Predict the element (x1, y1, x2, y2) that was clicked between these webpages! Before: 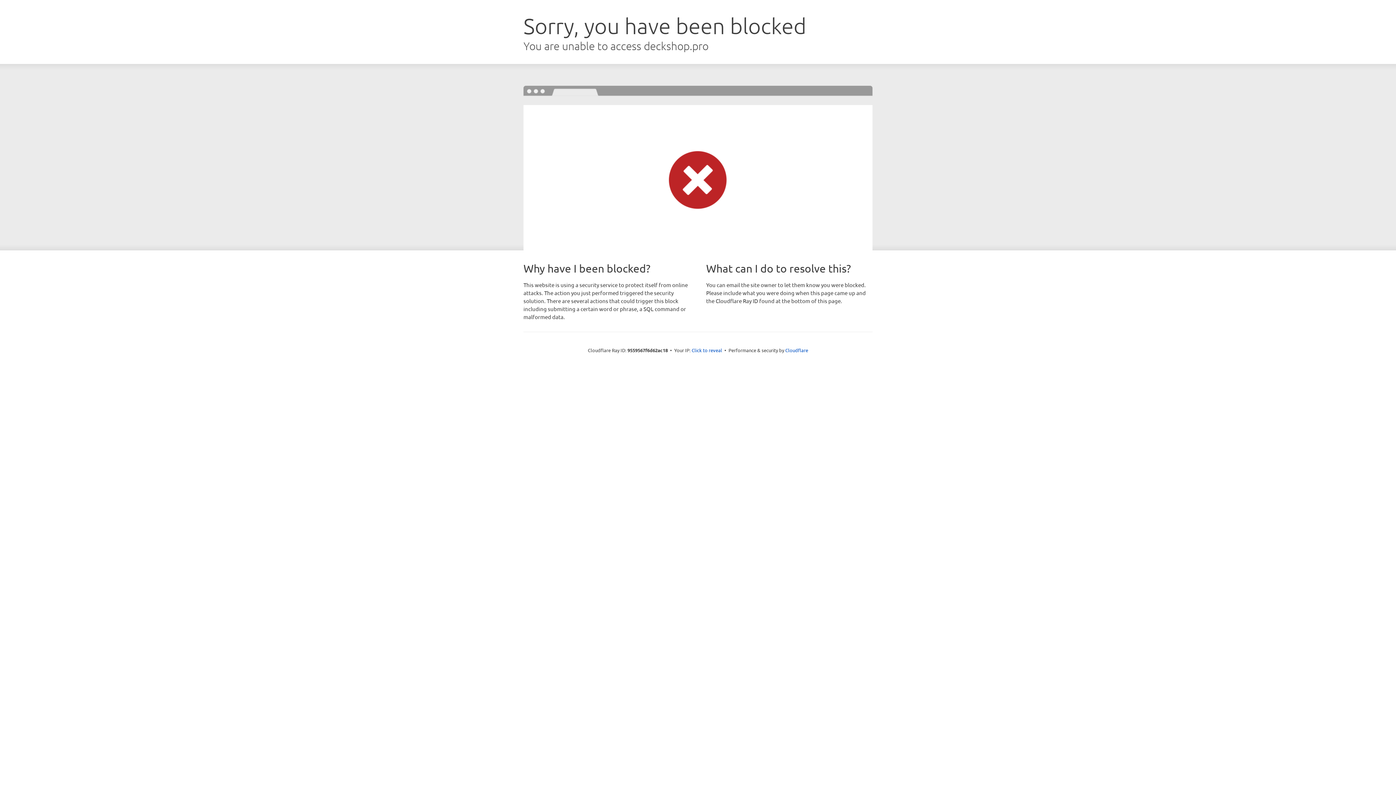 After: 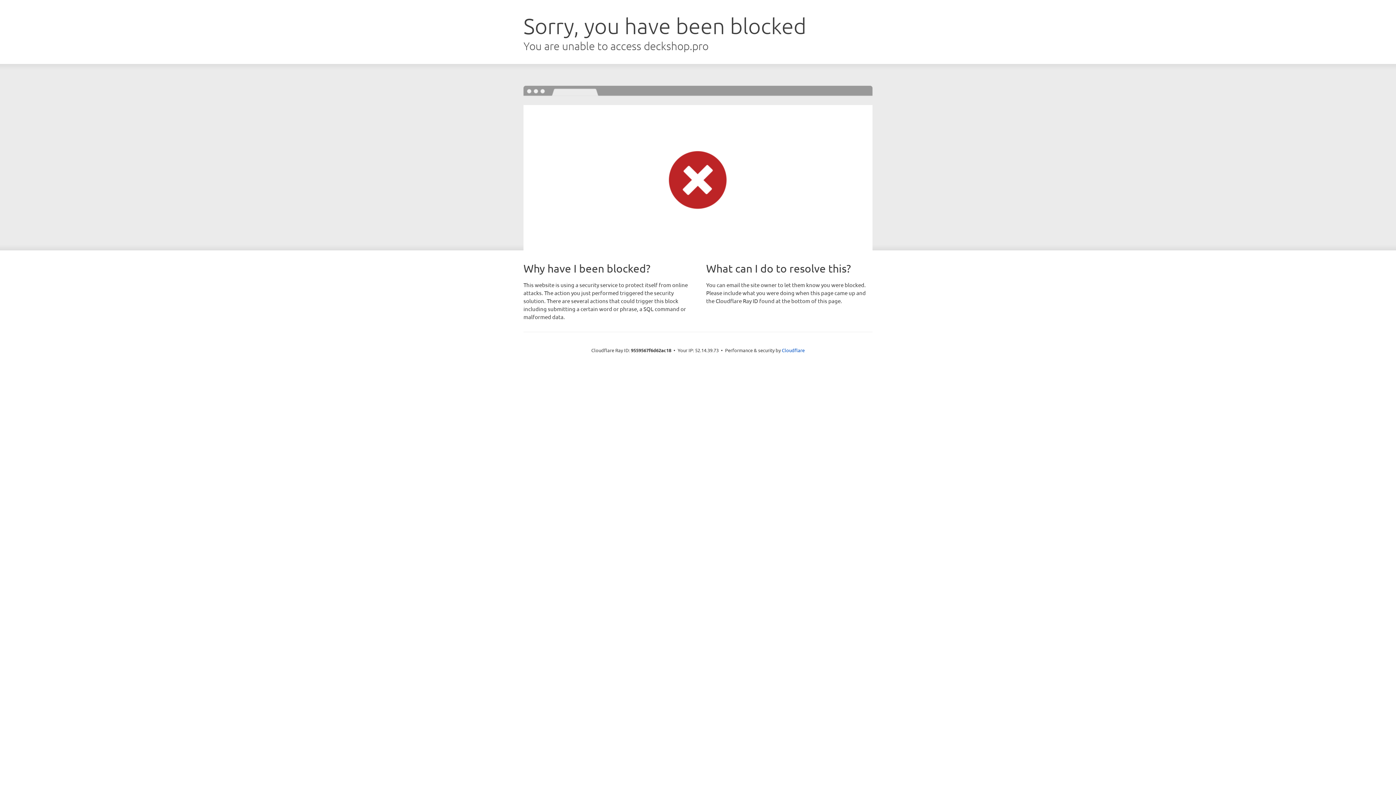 Action: bbox: (691, 346, 722, 353) label: Click to reveal